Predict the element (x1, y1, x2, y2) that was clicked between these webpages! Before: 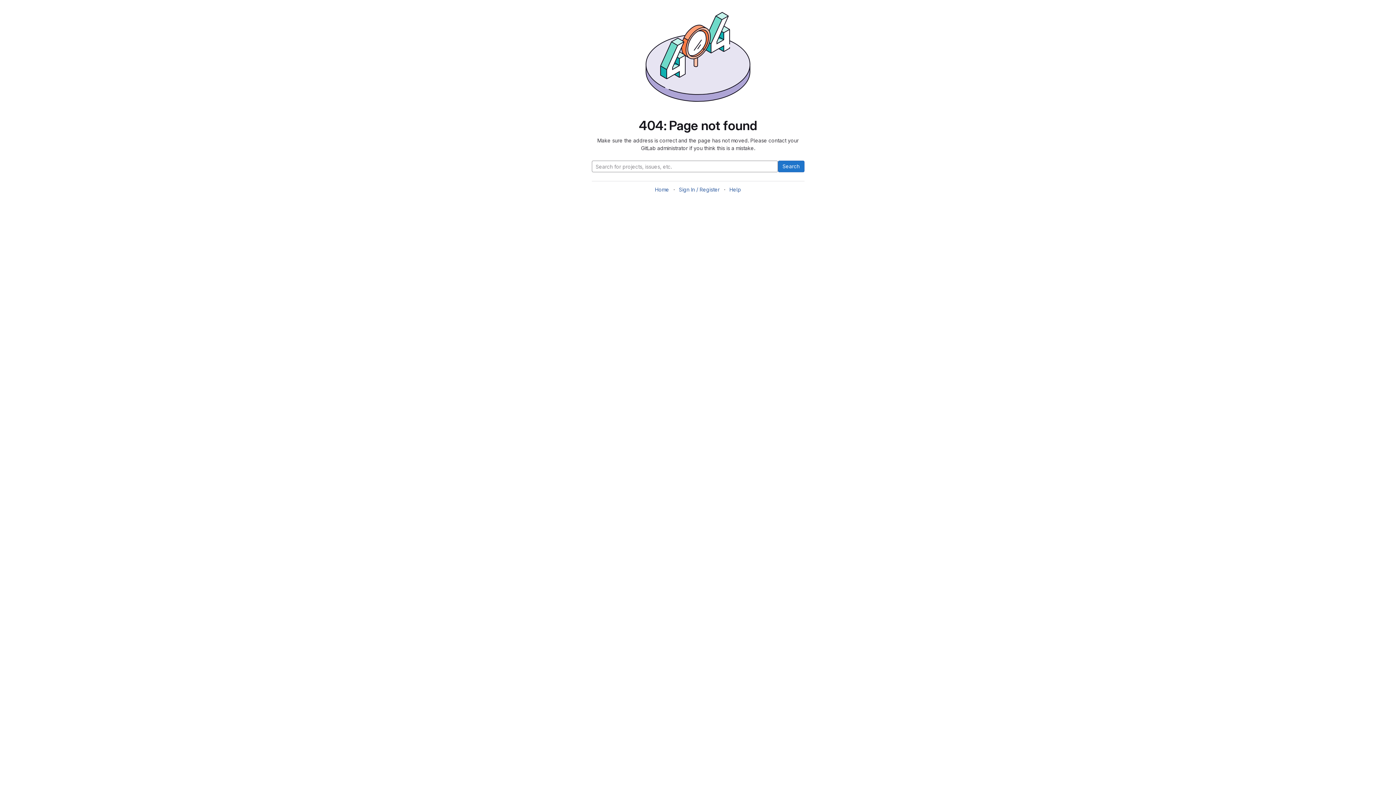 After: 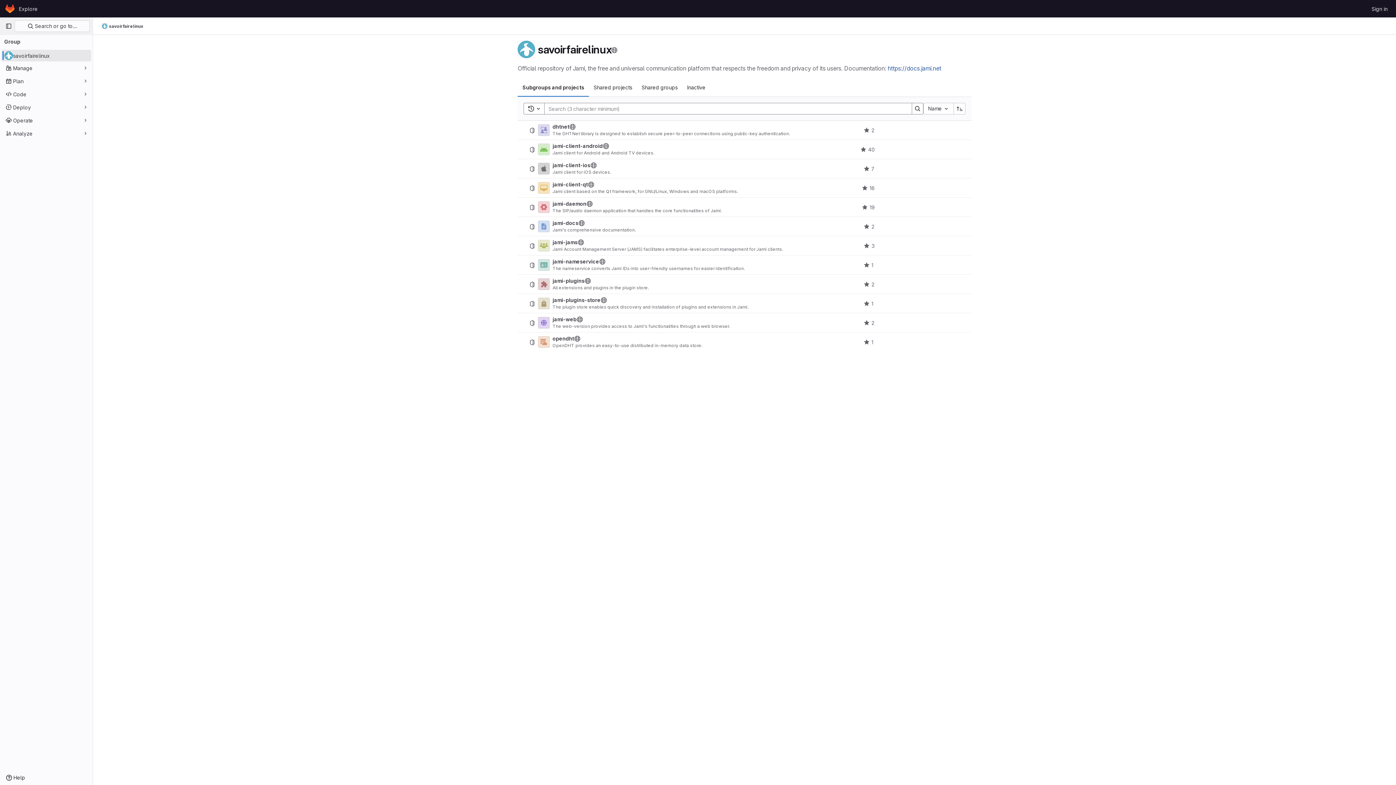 Action: label: Home bbox: (655, 186, 669, 192)